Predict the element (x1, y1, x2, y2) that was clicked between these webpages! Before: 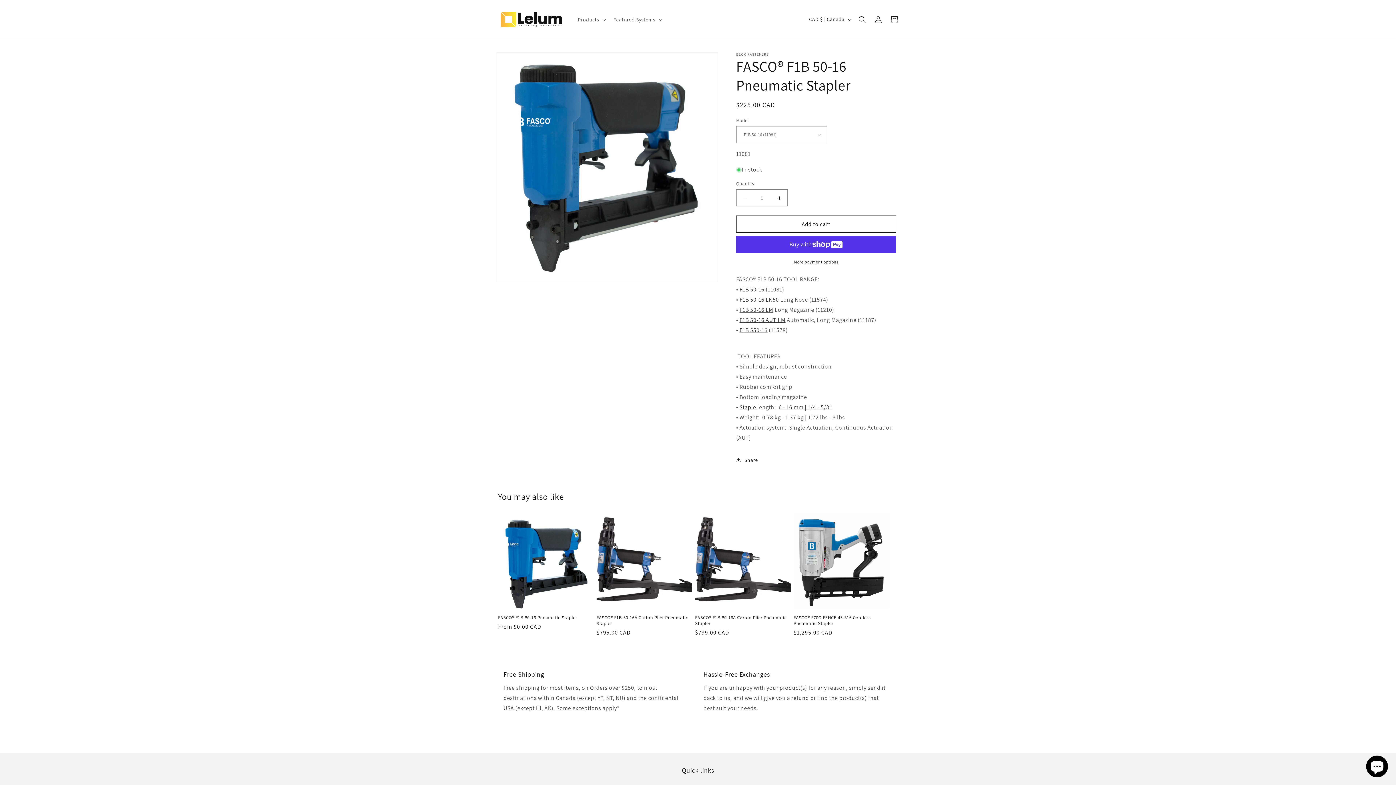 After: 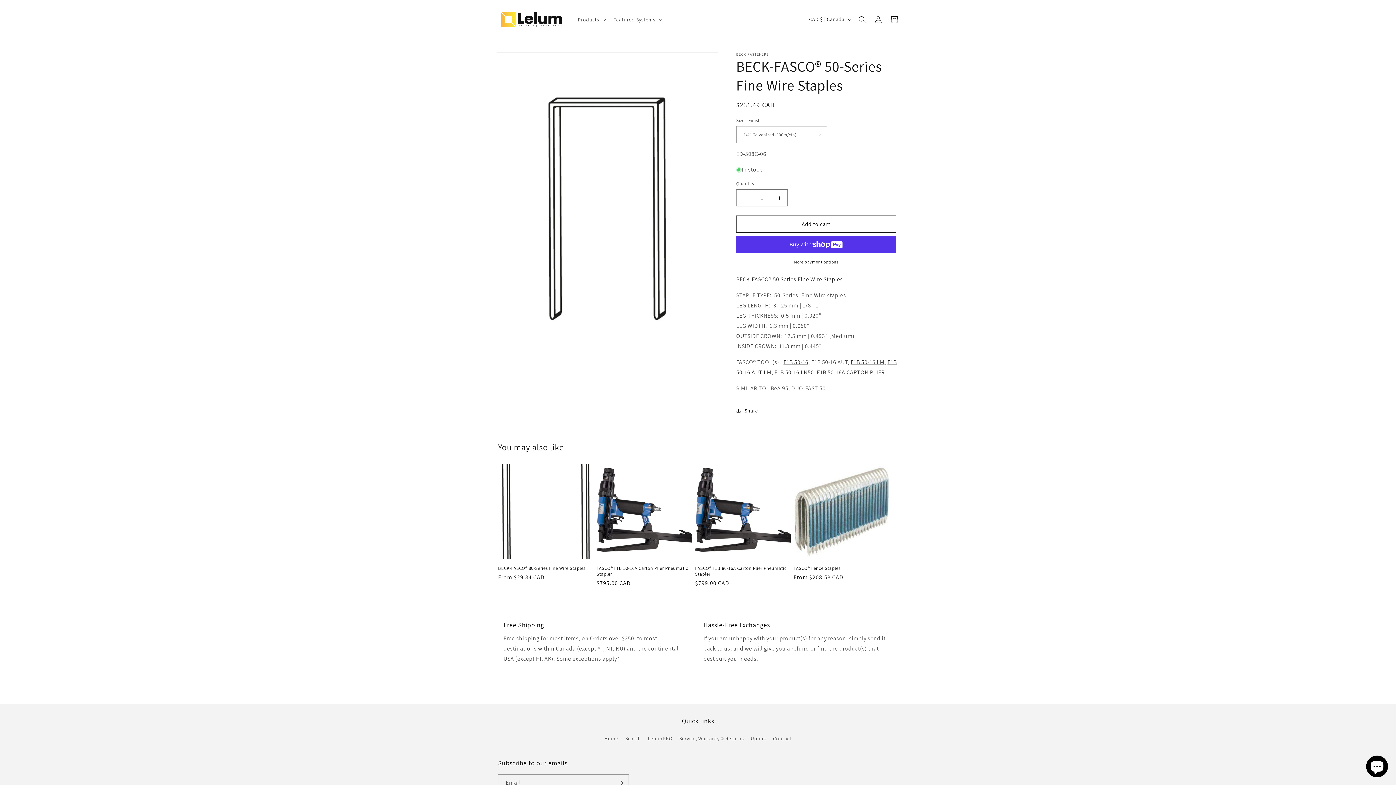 Action: bbox: (739, 403, 757, 411) label: Staple 